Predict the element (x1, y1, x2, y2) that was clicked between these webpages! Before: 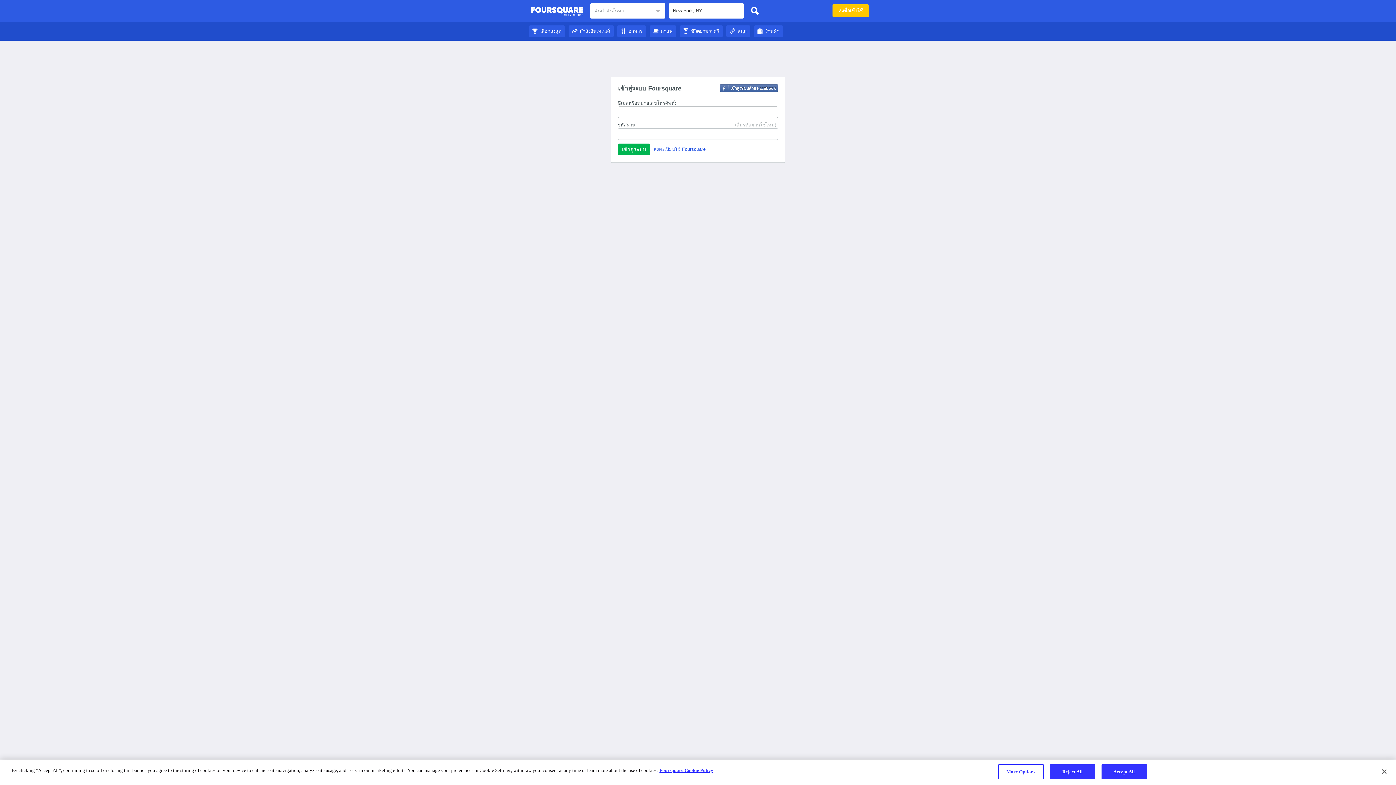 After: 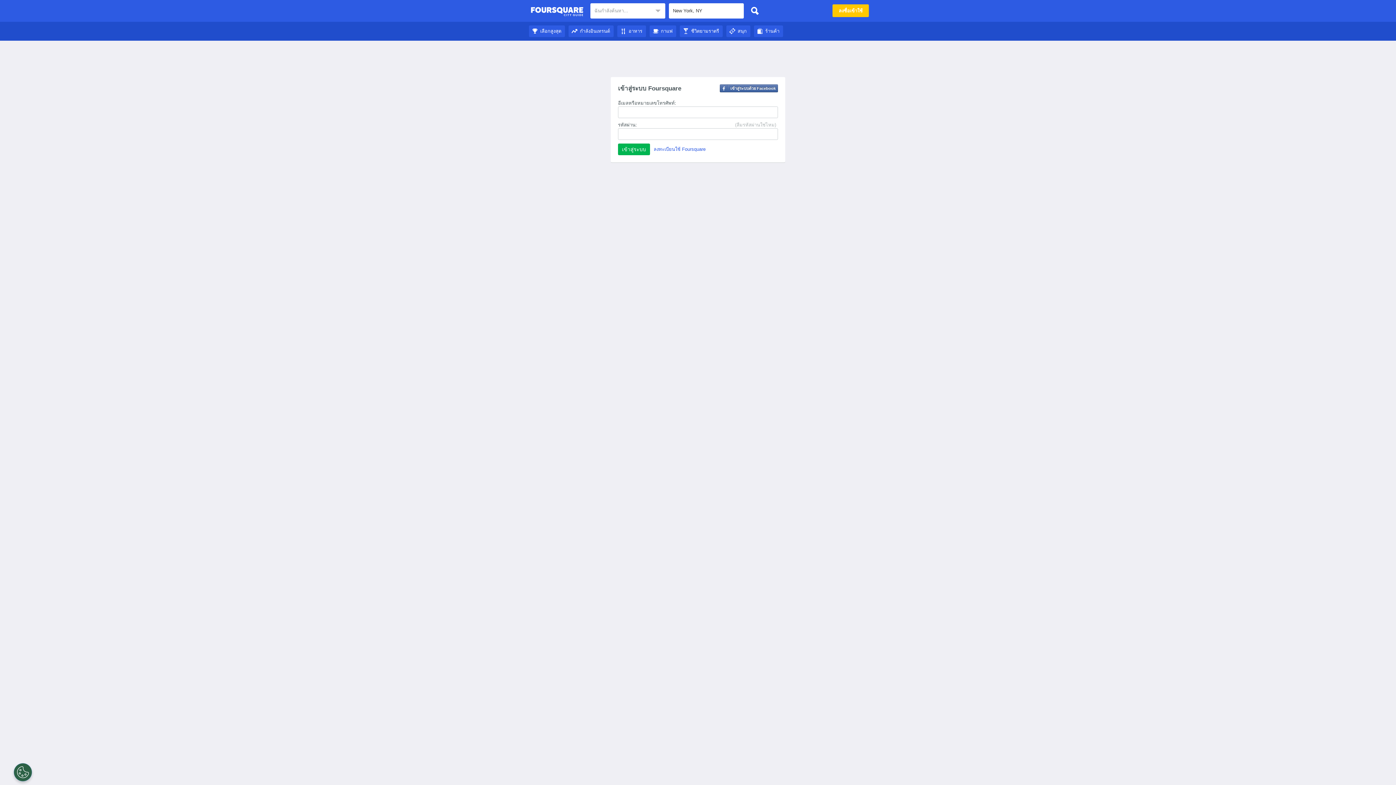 Action: bbox: (1050, 764, 1095, 779) label: Reject All